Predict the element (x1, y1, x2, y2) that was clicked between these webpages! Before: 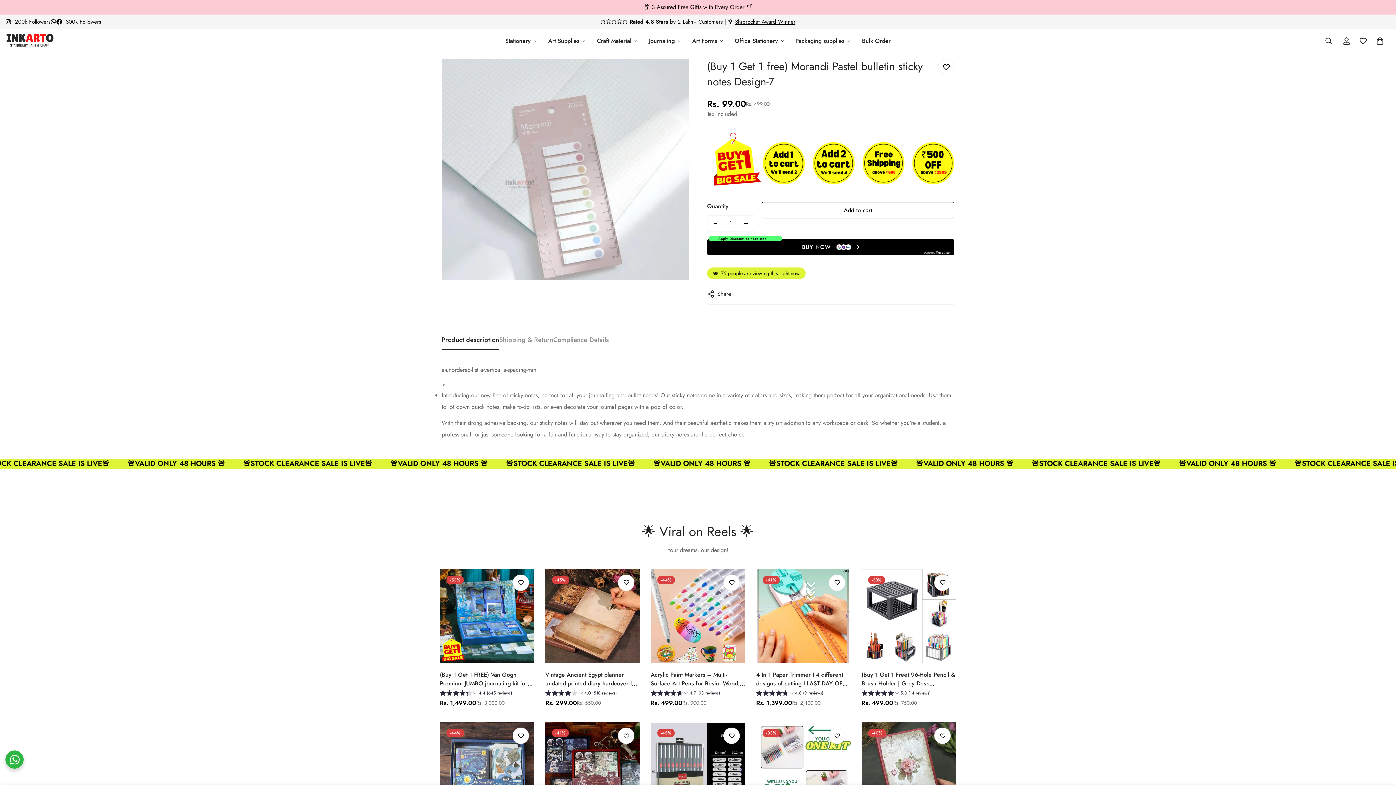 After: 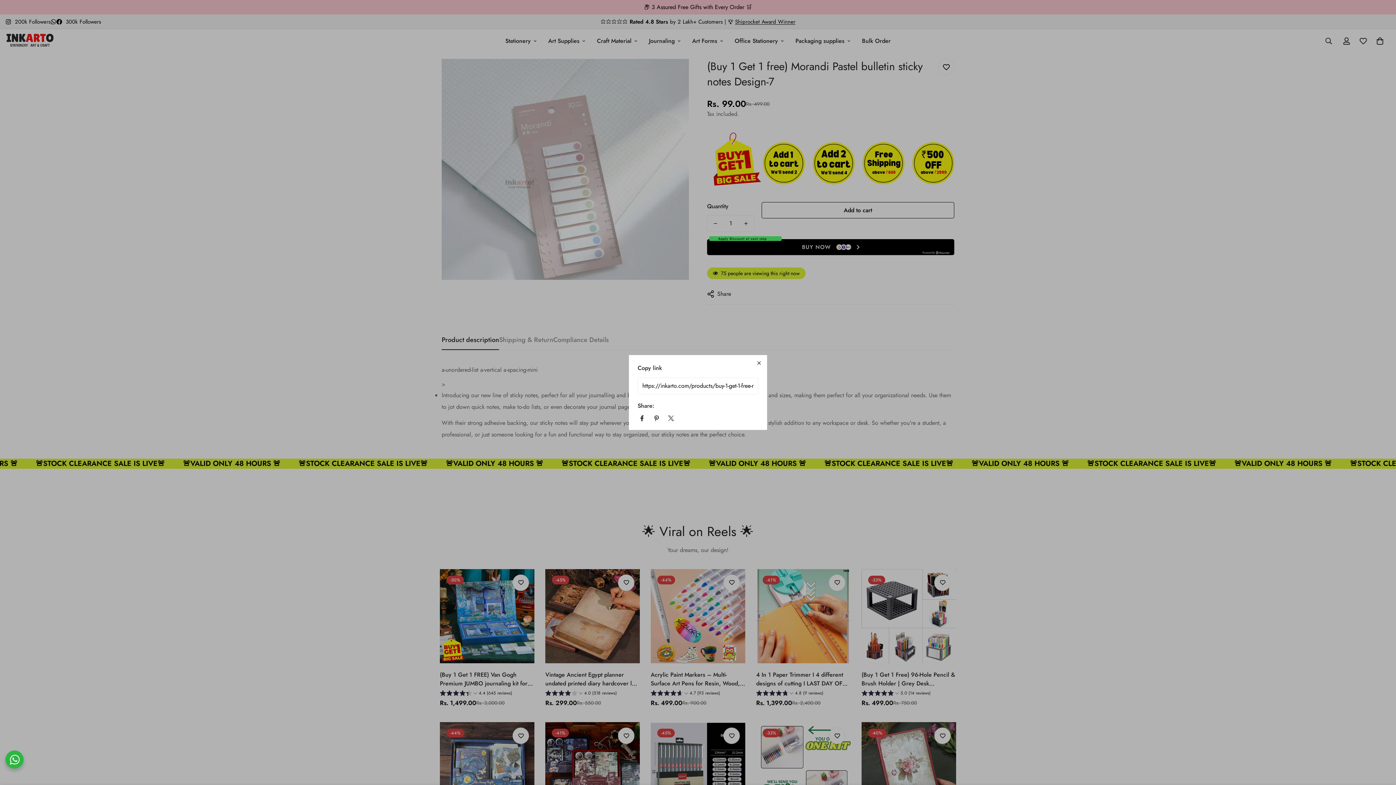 Action: label: Share bbox: (707, 289, 731, 298)